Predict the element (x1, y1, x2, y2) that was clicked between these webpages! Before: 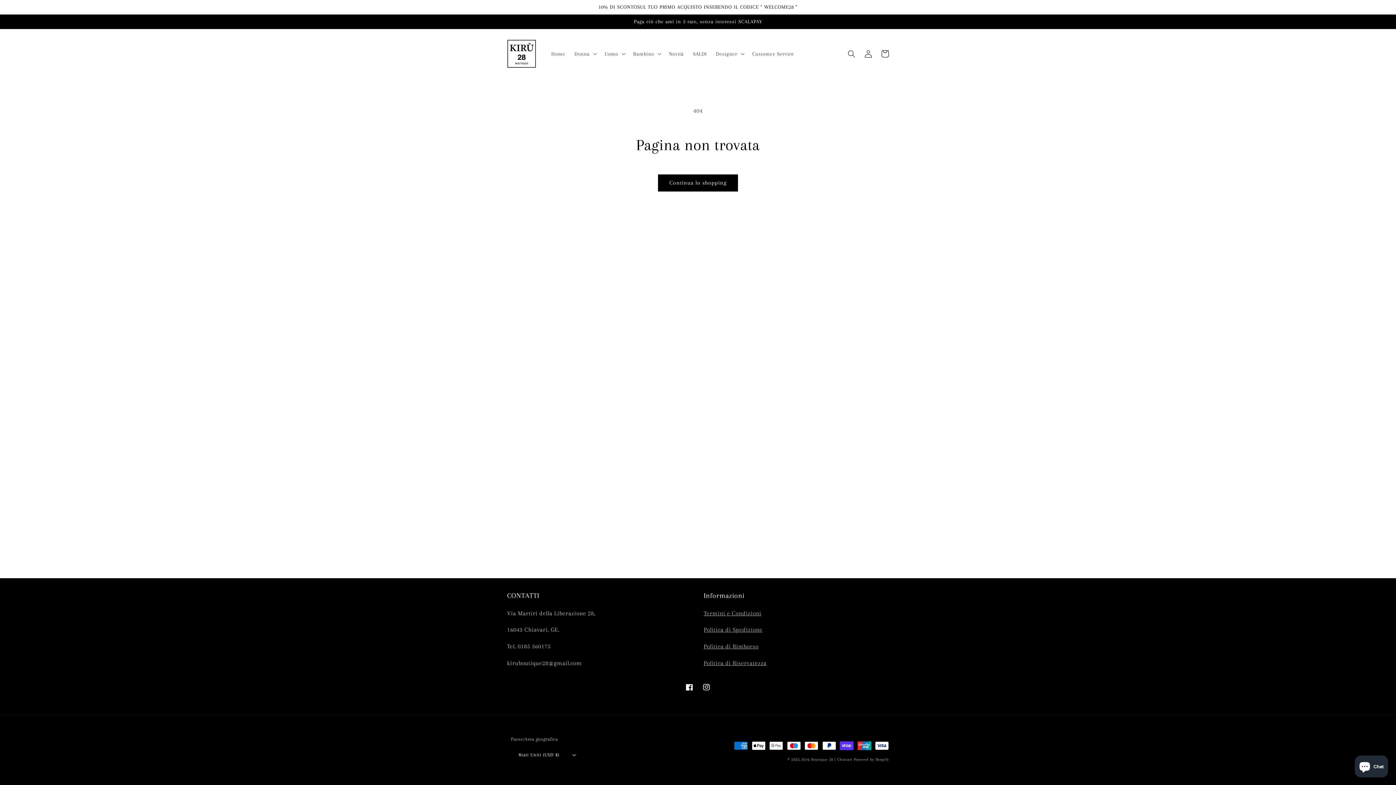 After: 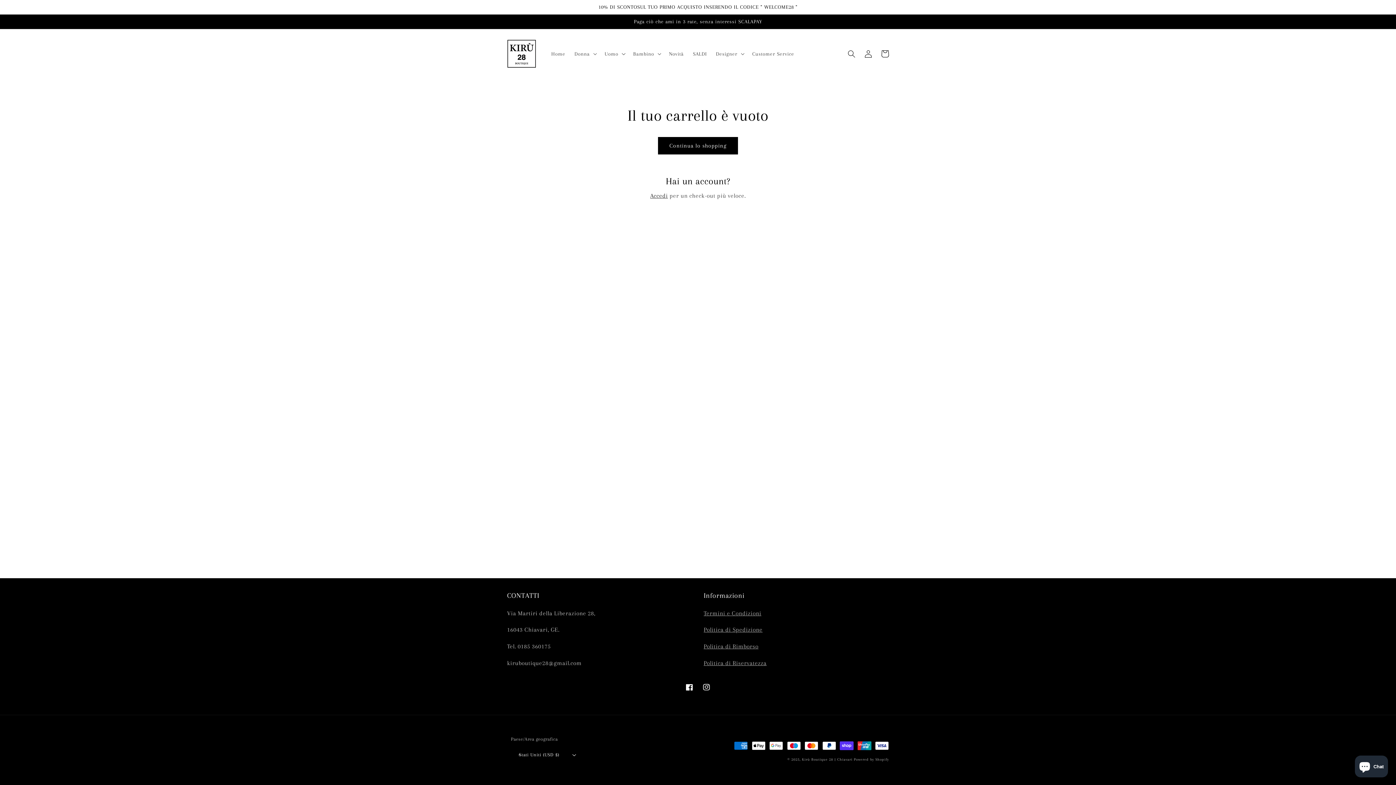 Action: label: Carrello bbox: (876, 45, 893, 62)